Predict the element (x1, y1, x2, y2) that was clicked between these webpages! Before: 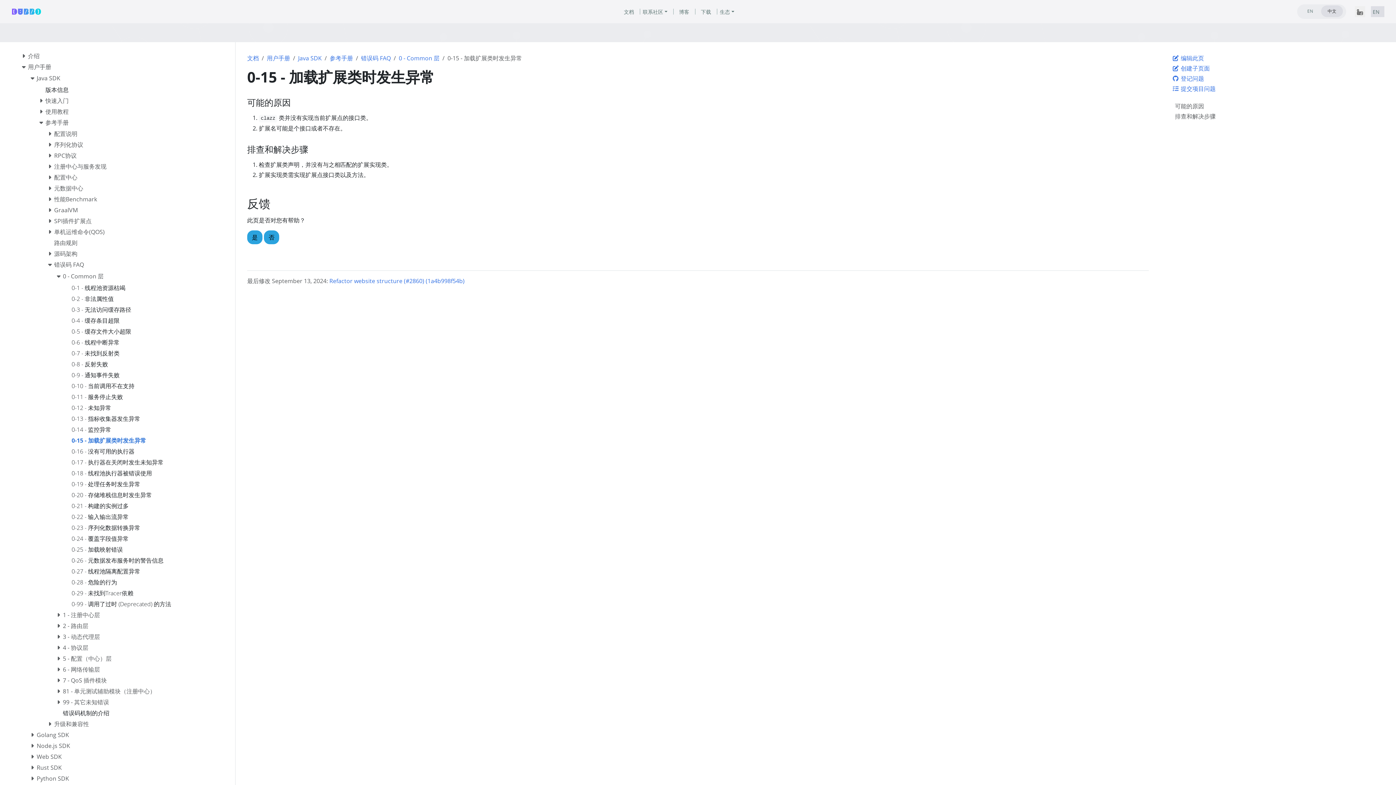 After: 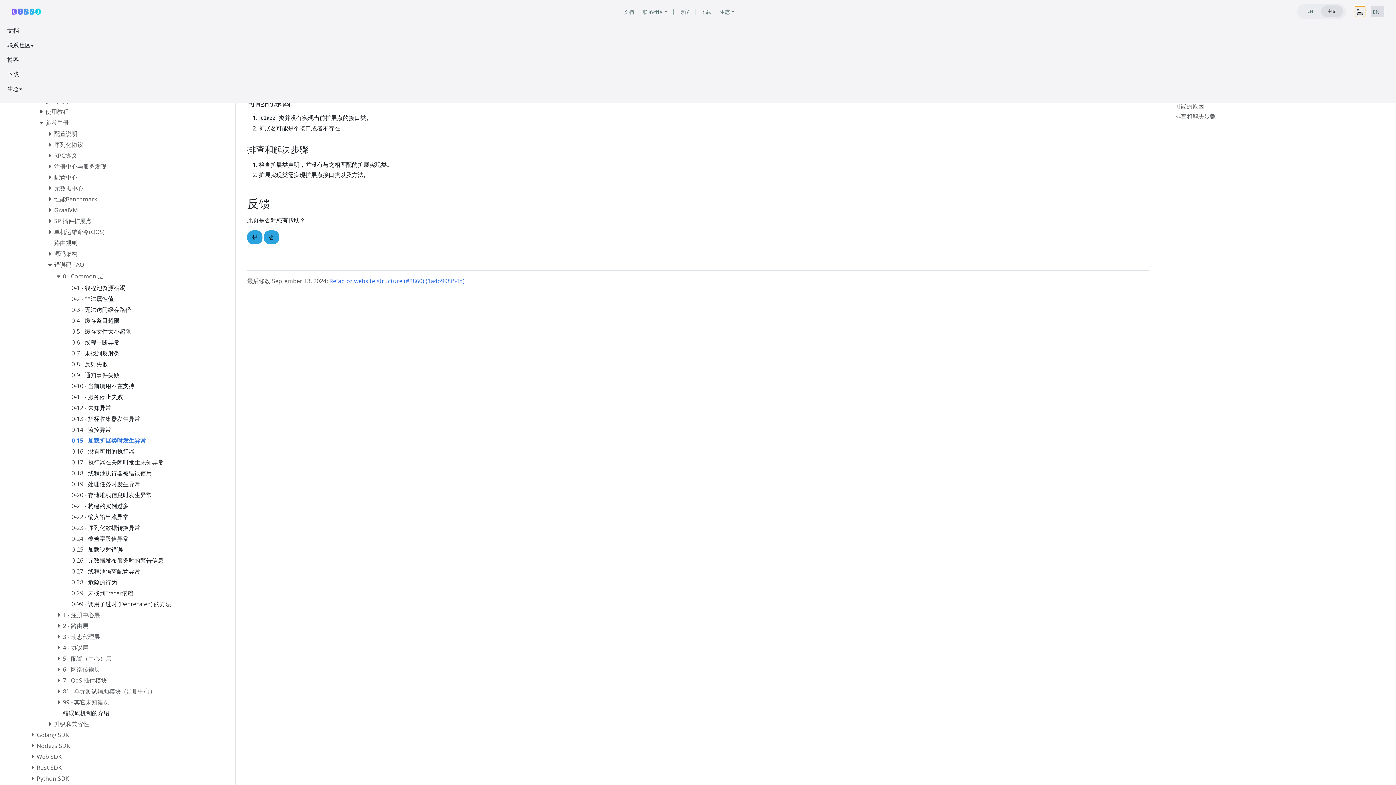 Action: label: Toggle navigation bbox: (1355, 6, 1365, 17)